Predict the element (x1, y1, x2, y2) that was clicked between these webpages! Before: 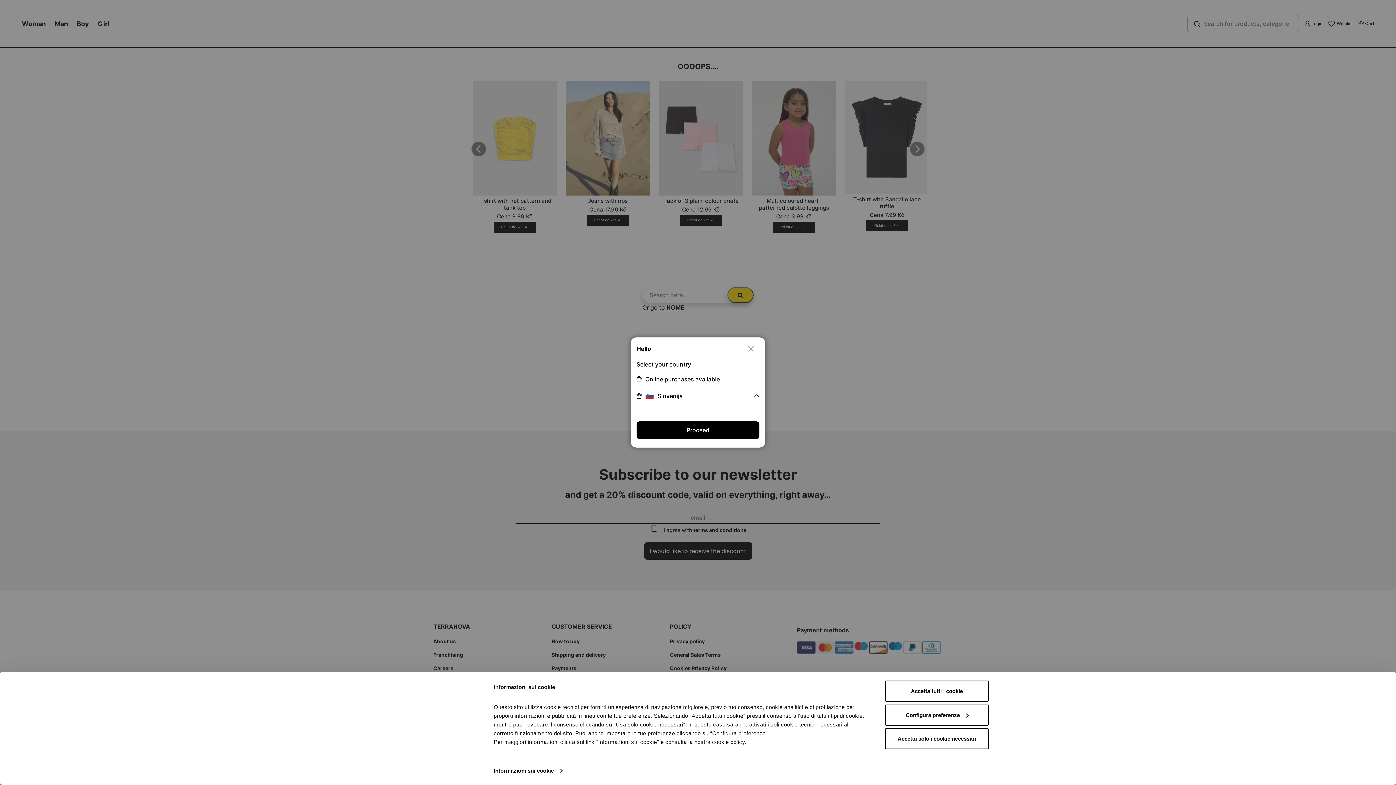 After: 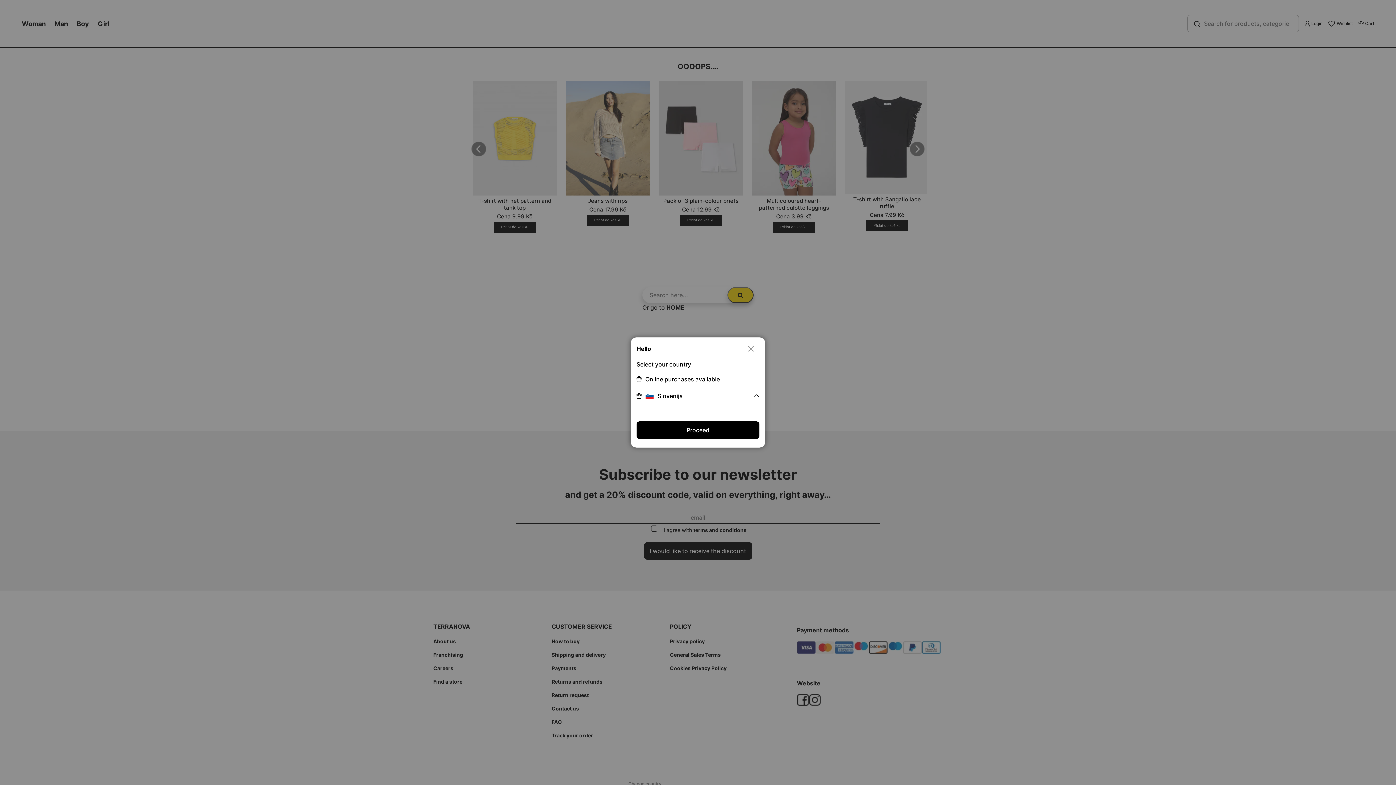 Action: bbox: (885, 728, 989, 749) label: Accetta solo i cookie necessari